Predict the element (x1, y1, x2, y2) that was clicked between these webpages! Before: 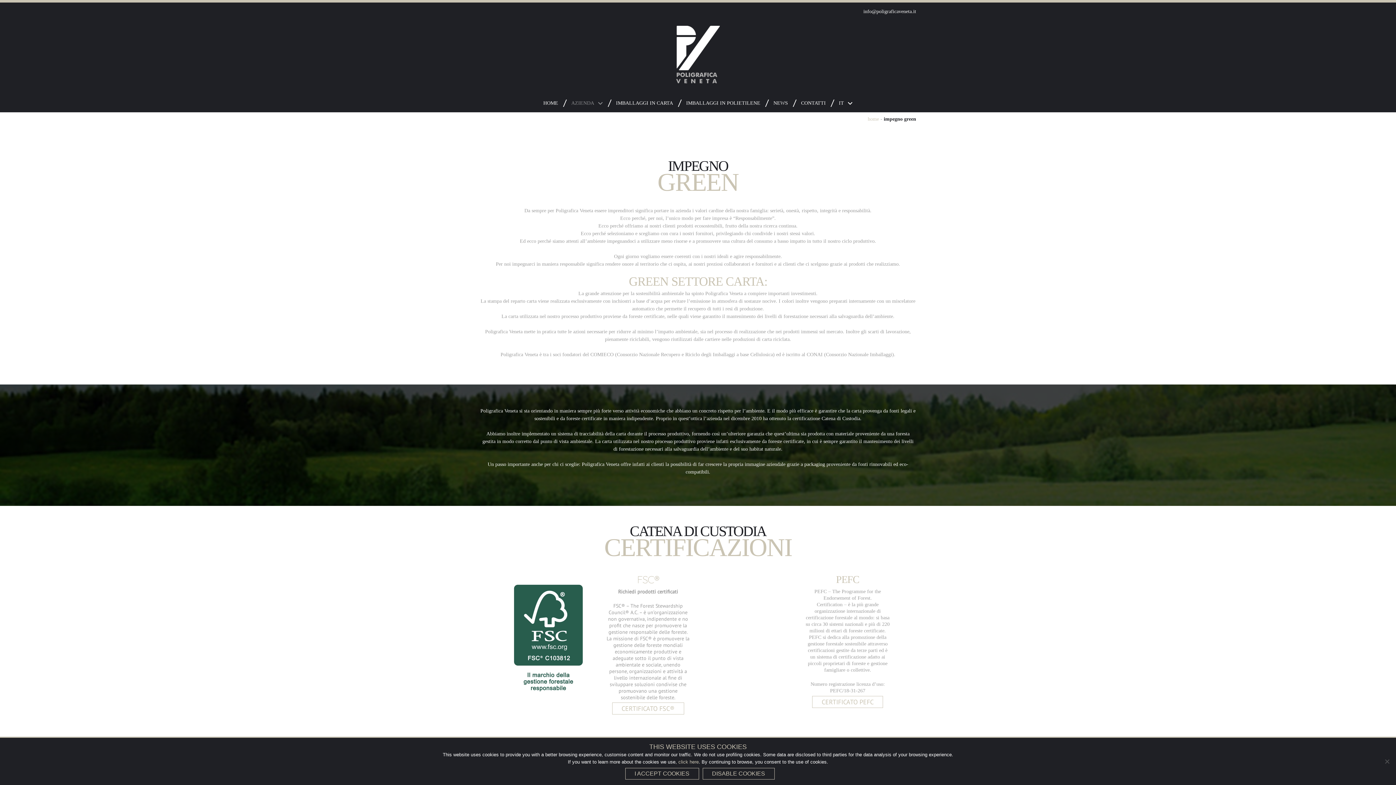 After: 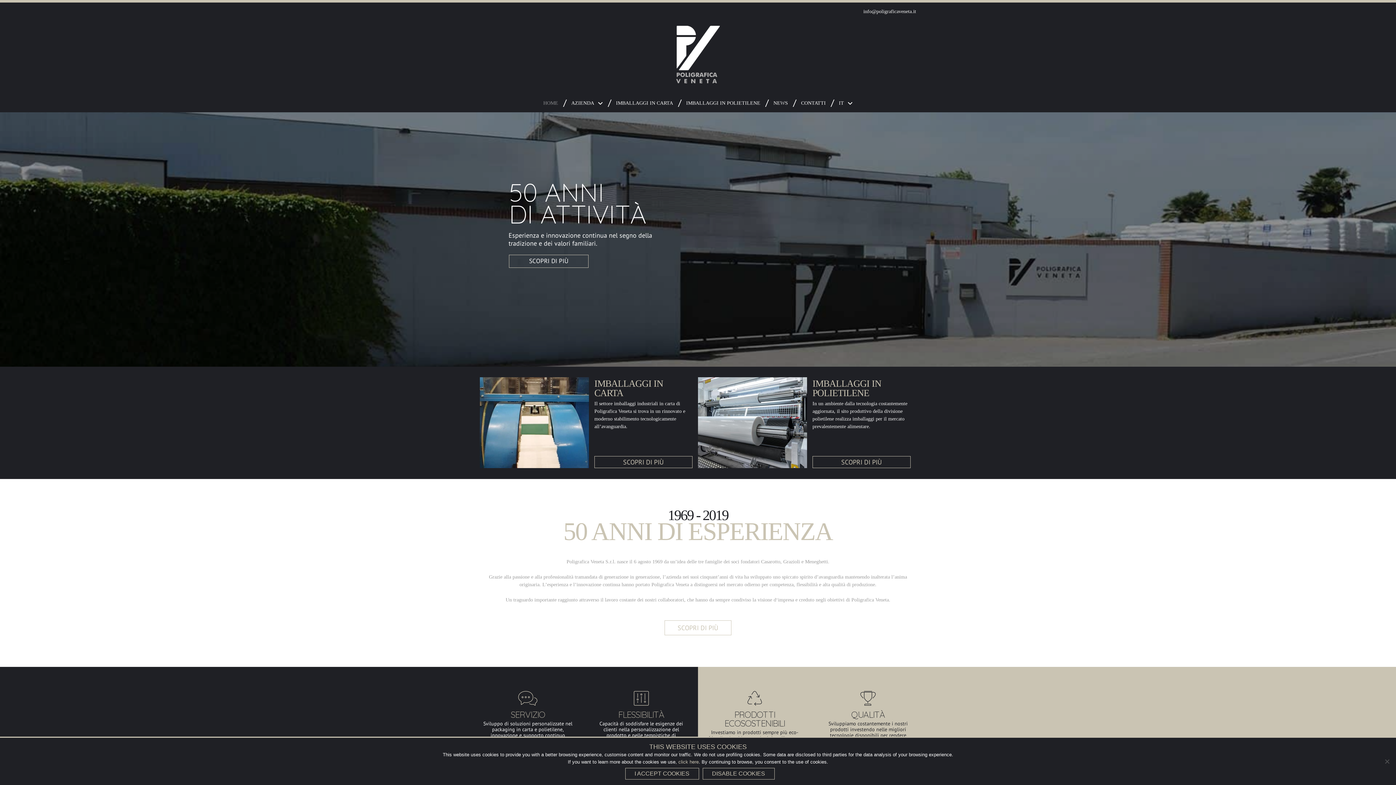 Action: label: home bbox: (868, 116, 879, 121)